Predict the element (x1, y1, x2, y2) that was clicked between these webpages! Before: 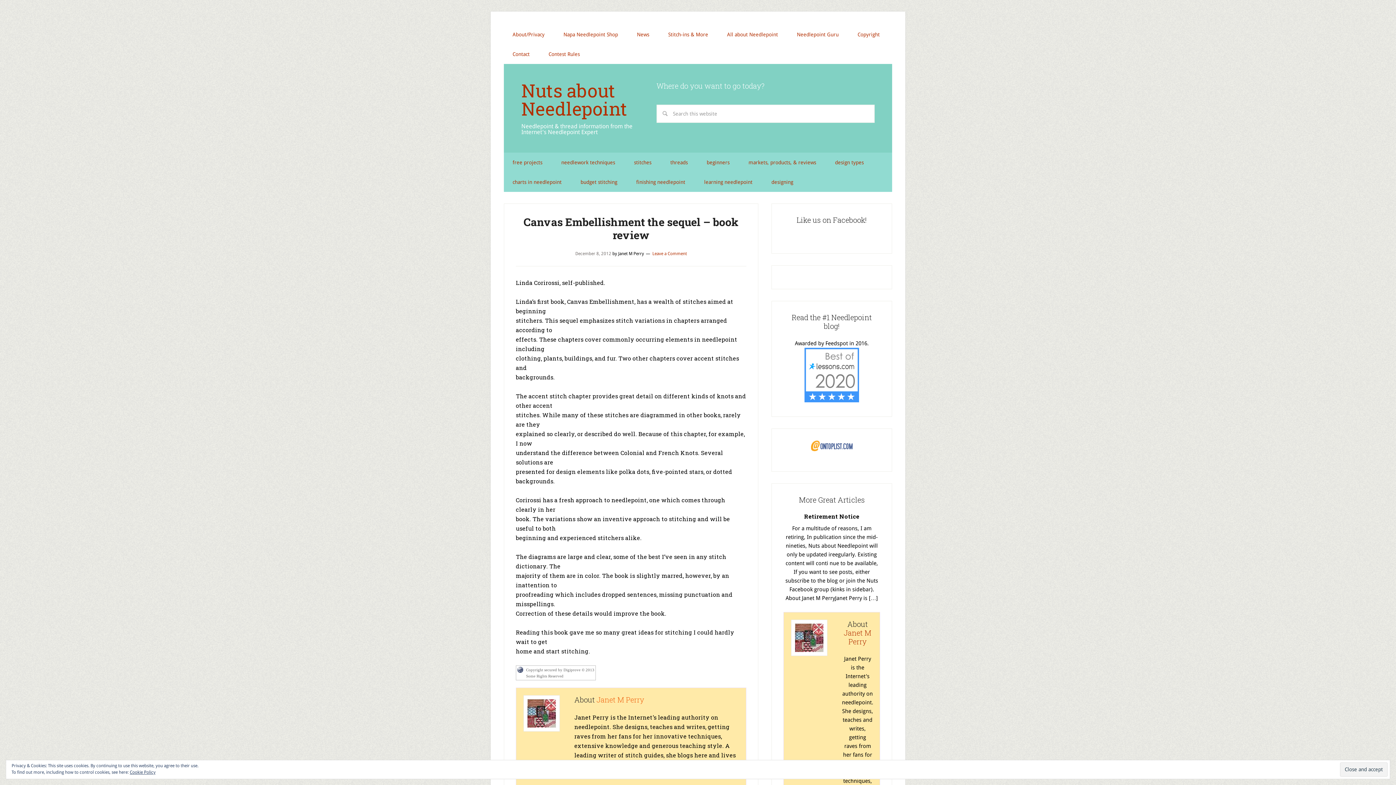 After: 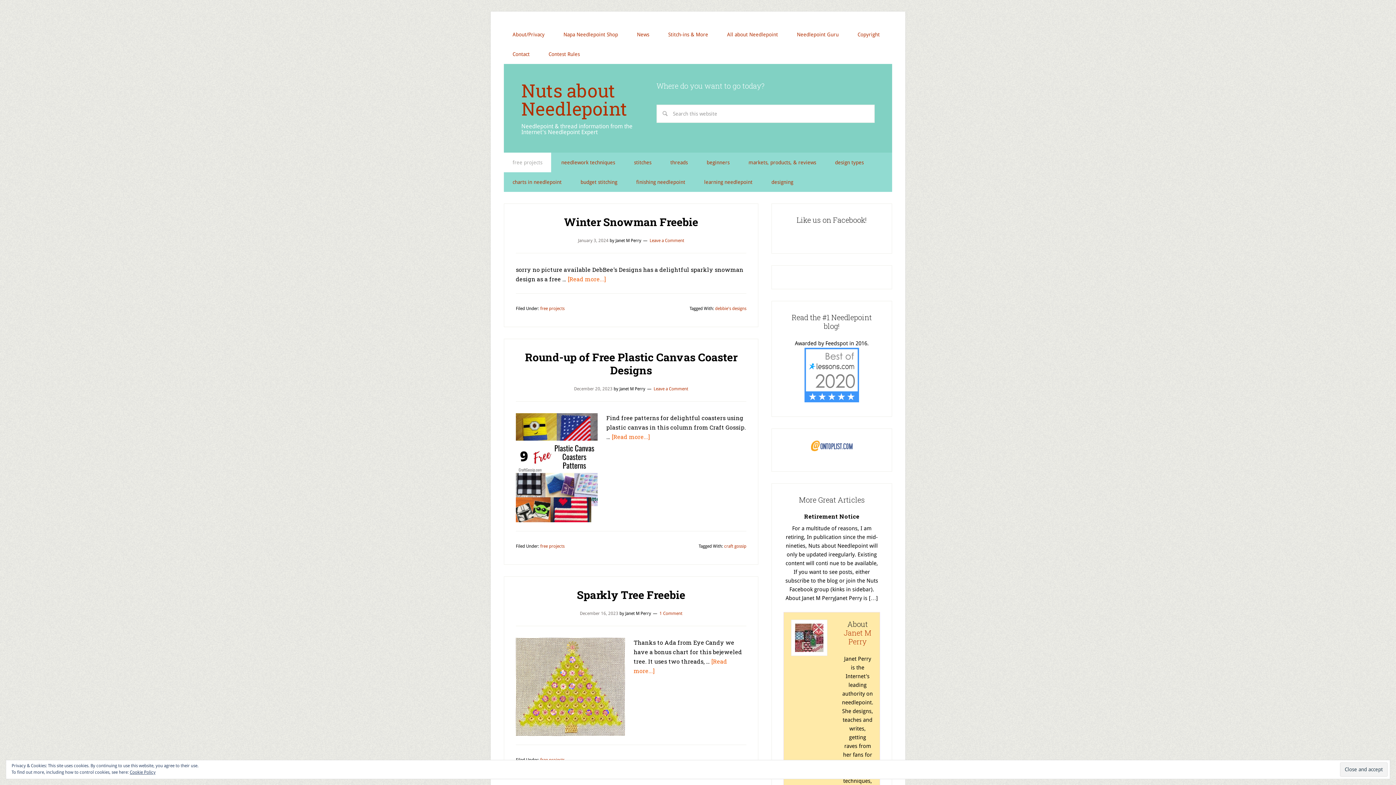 Action: label: free projects bbox: (504, 152, 551, 172)